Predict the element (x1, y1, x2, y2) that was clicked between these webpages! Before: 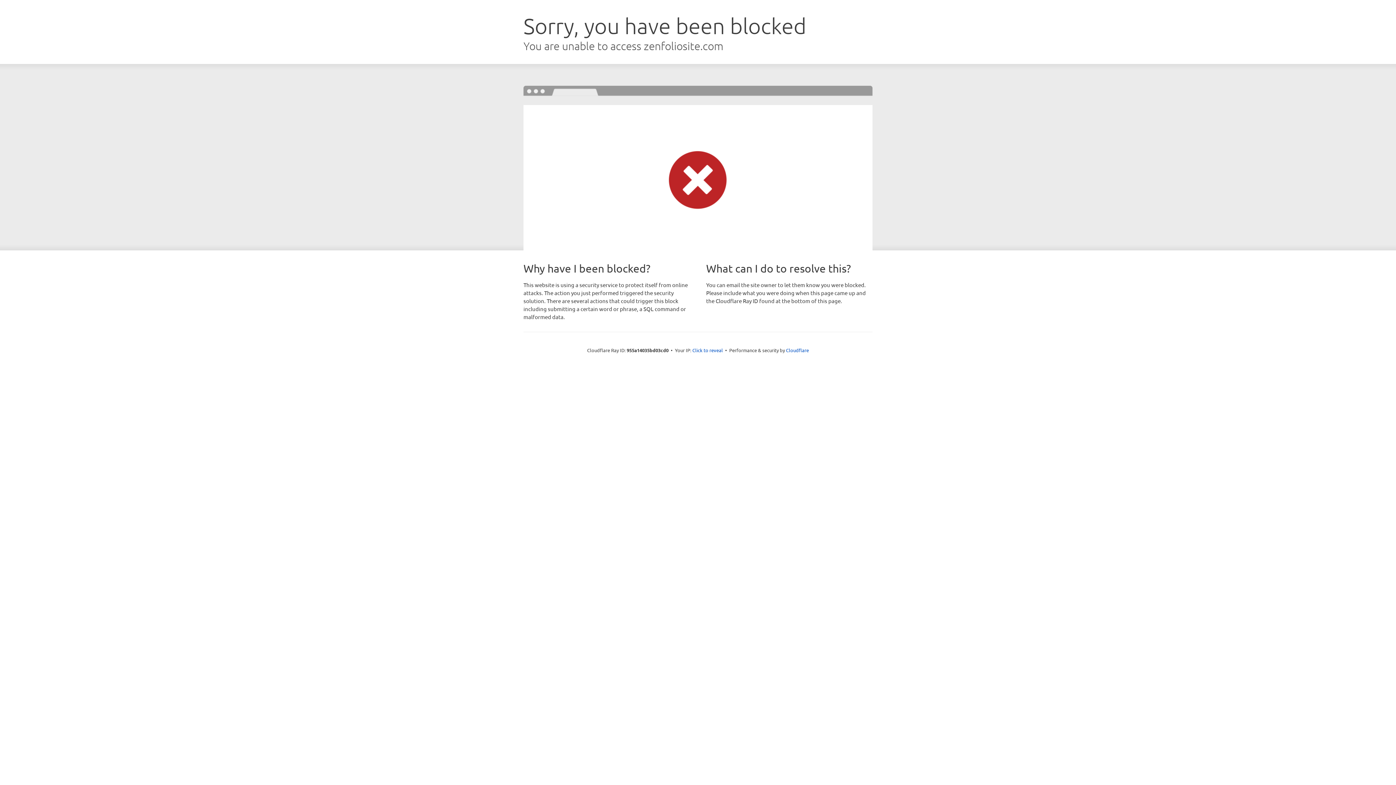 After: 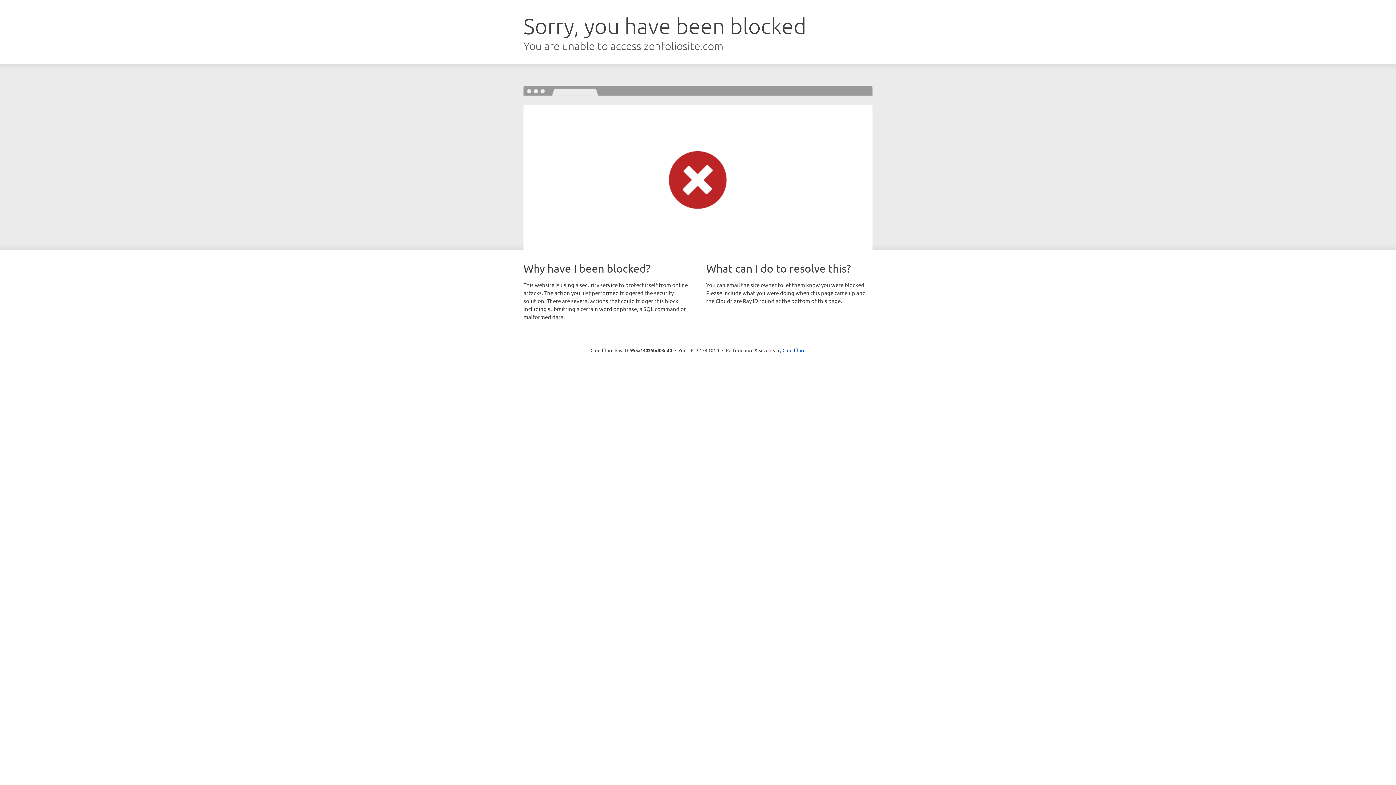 Action: bbox: (692, 346, 723, 353) label: Click to reveal